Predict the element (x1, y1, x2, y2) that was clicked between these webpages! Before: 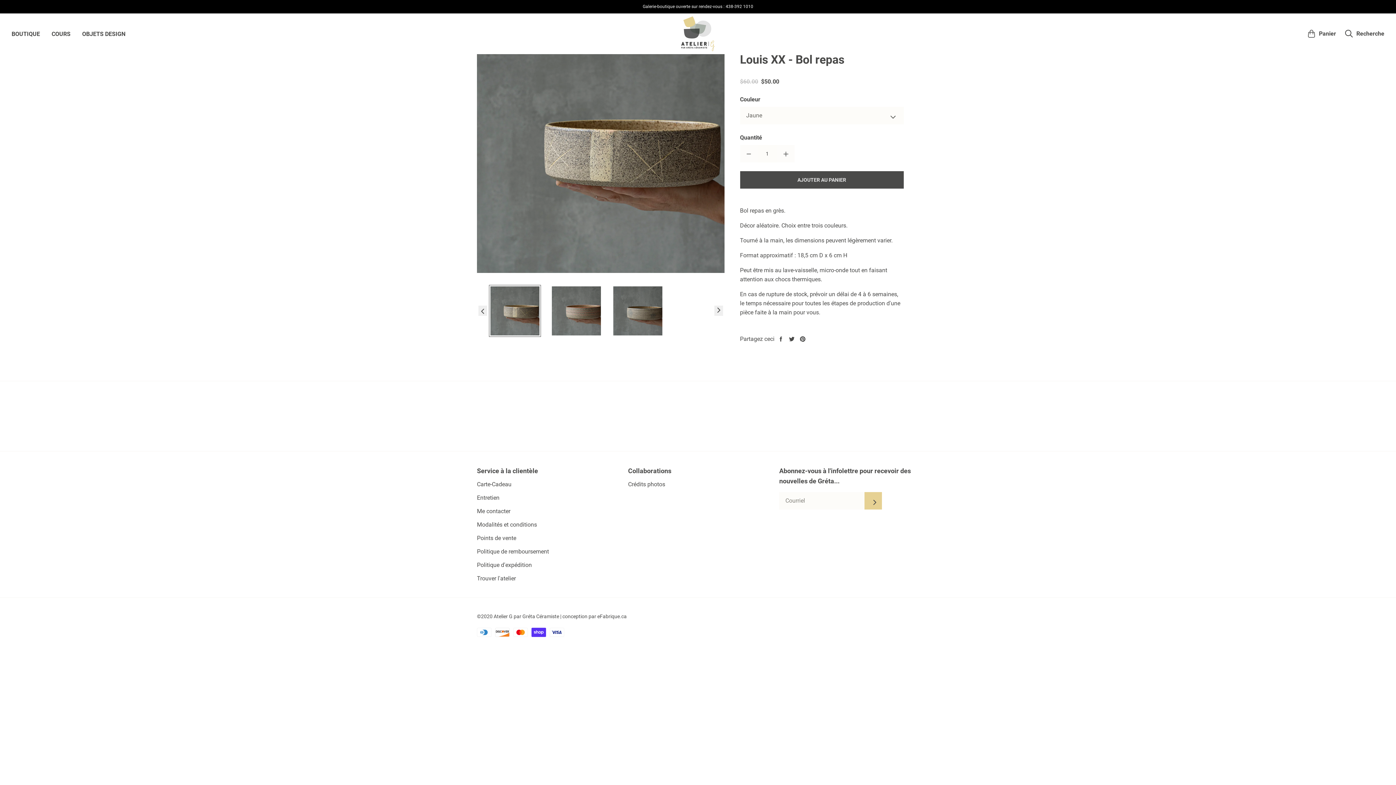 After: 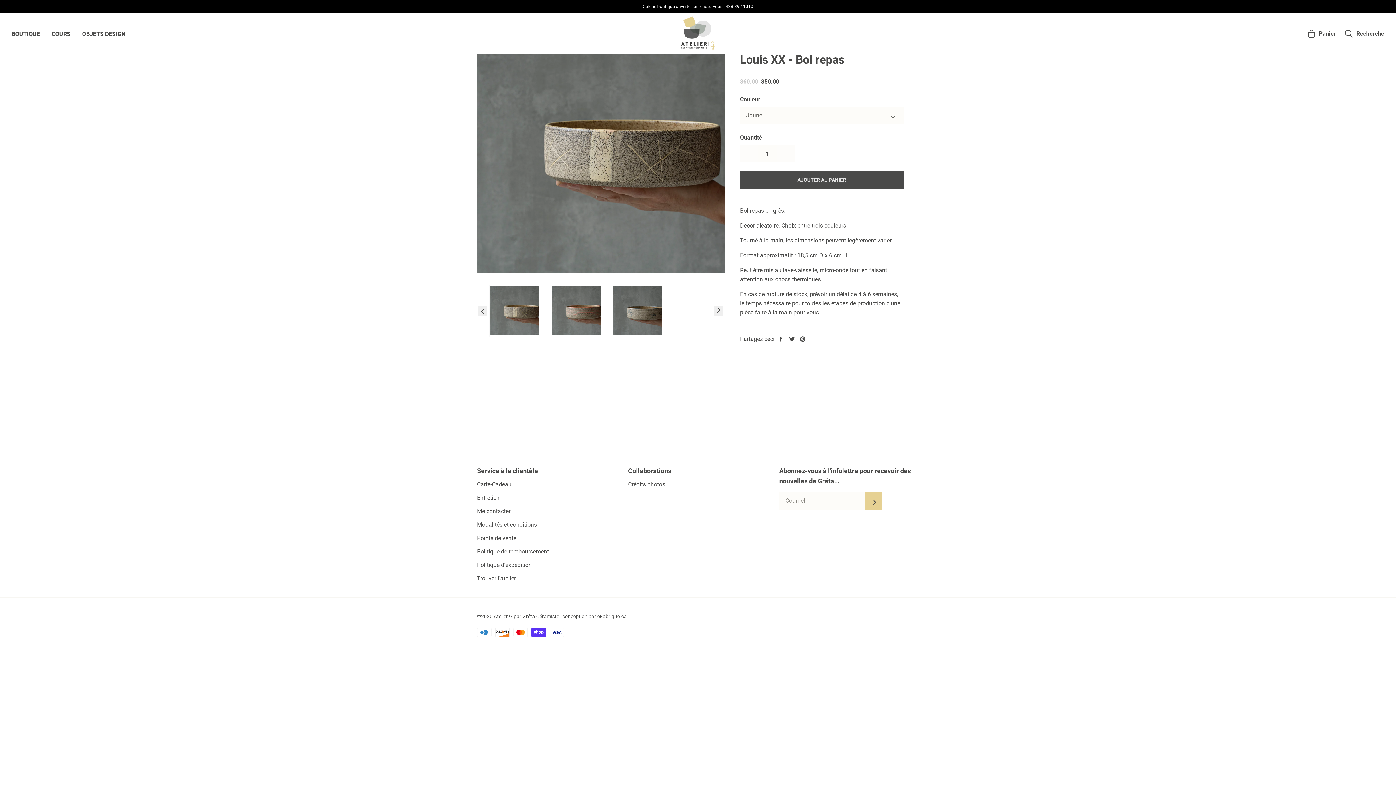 Action: bbox: (488, 284, 541, 337)